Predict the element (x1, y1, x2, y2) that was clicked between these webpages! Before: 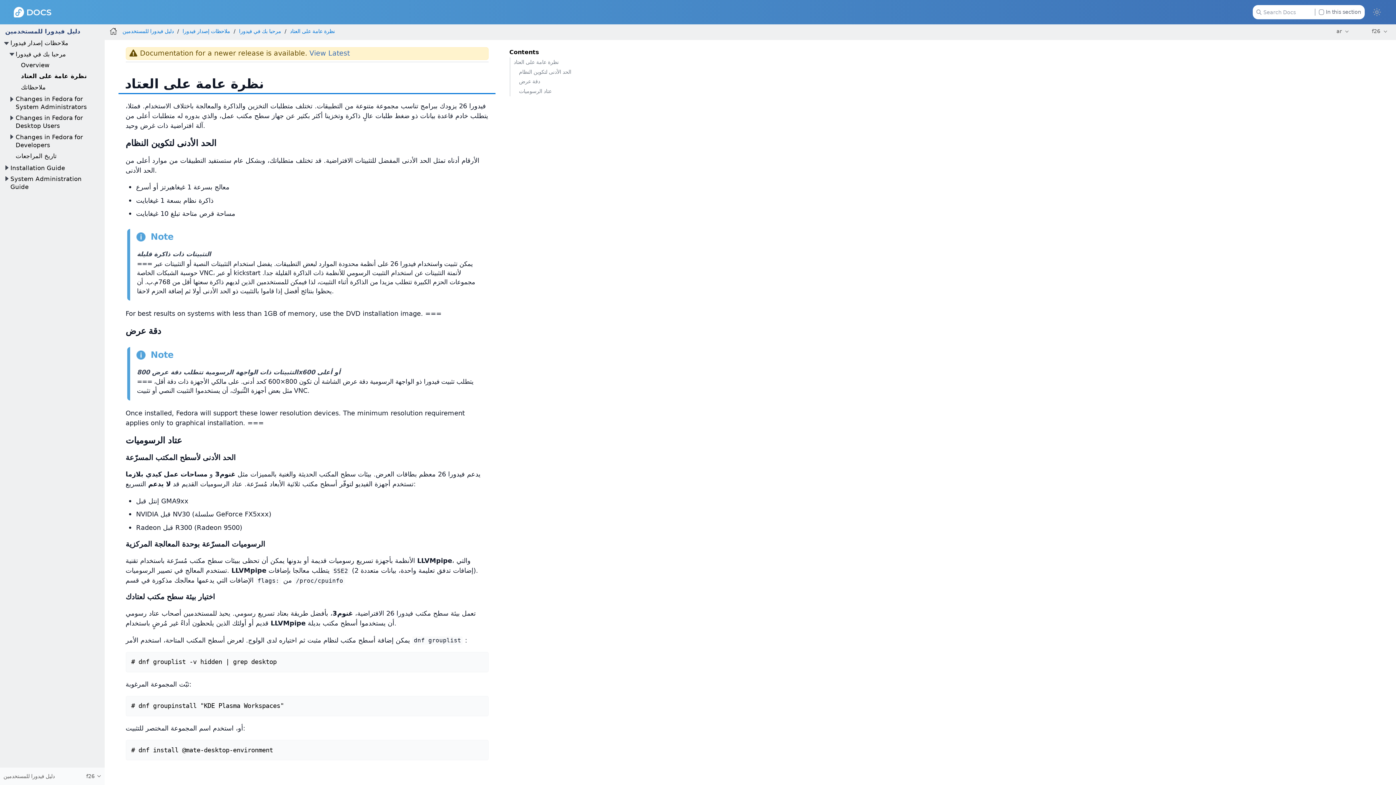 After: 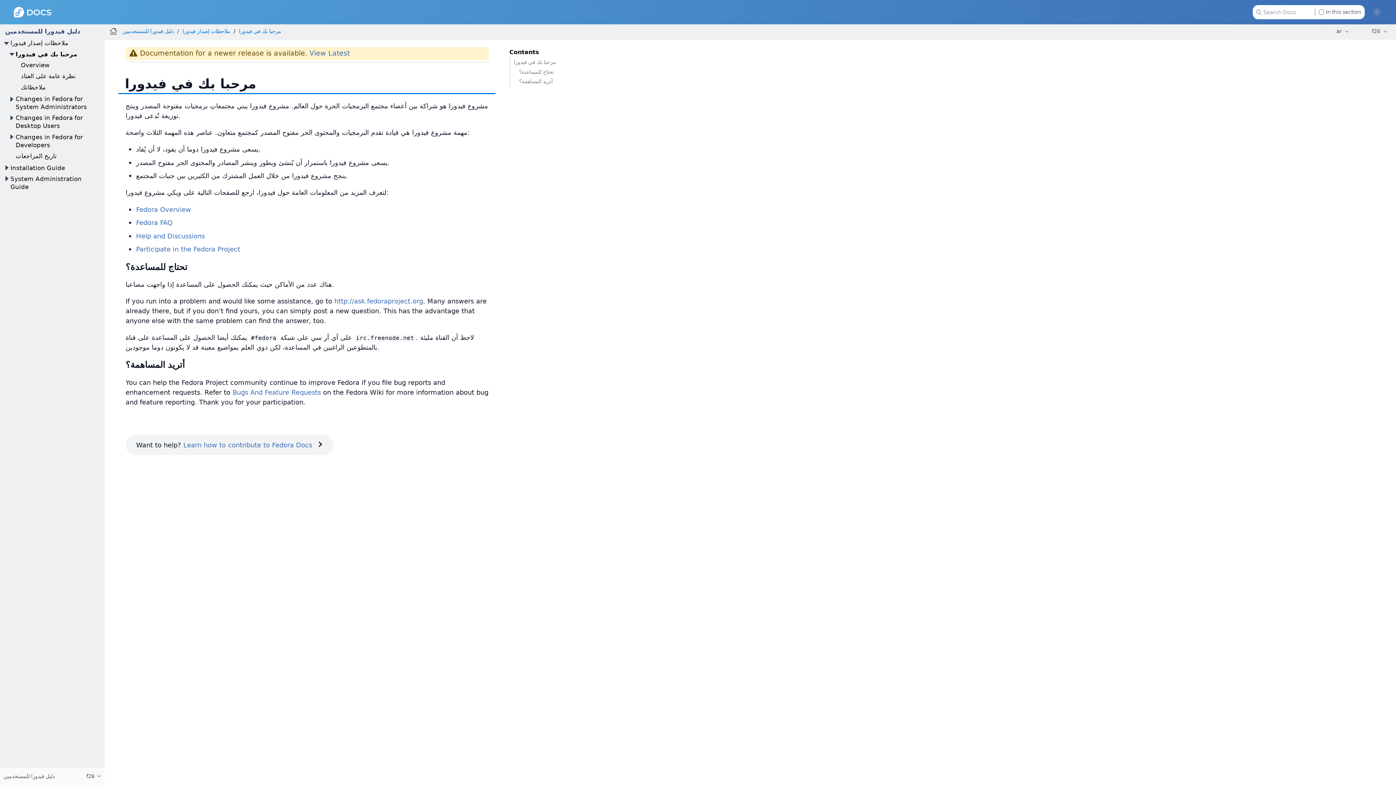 Action: label: مرحبا بك في فيدورا bbox: (15, 50, 65, 57)